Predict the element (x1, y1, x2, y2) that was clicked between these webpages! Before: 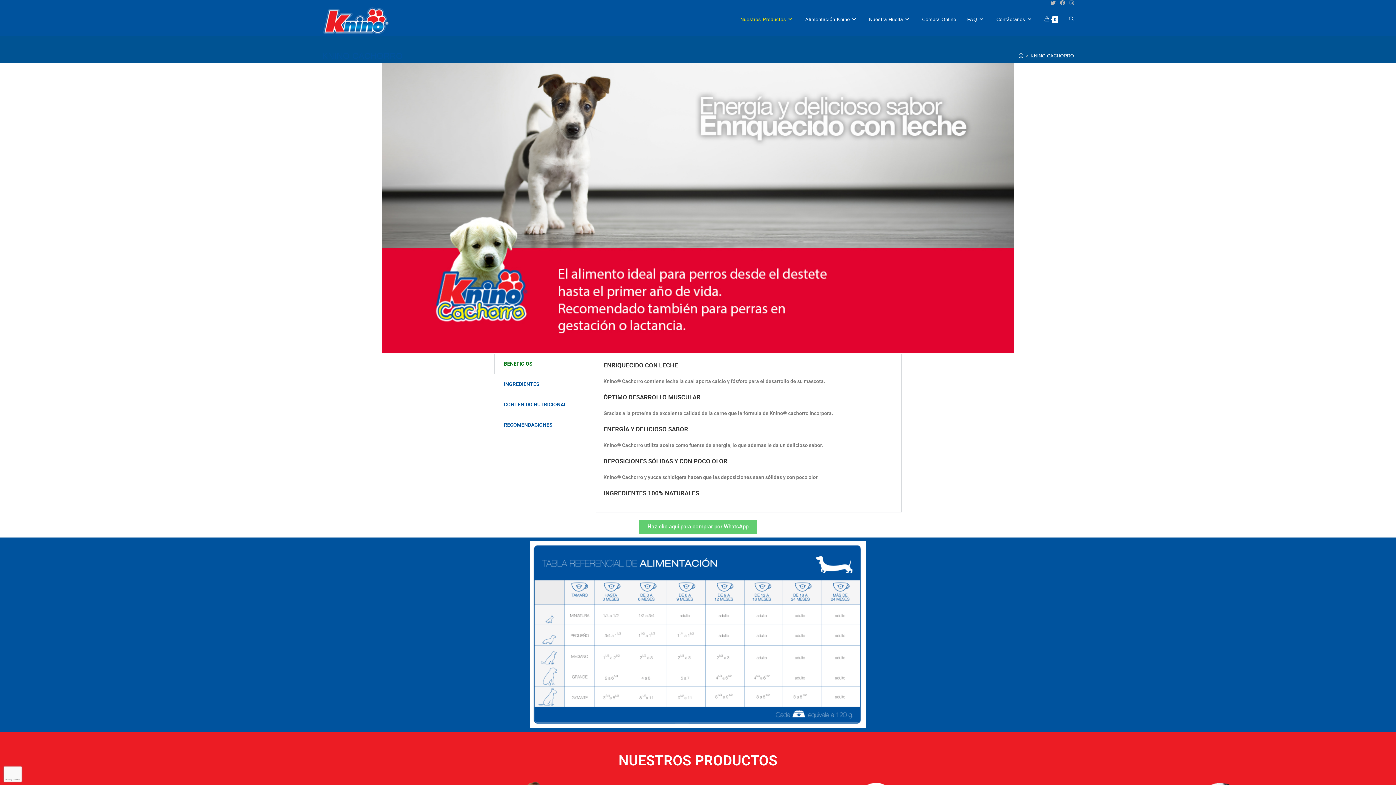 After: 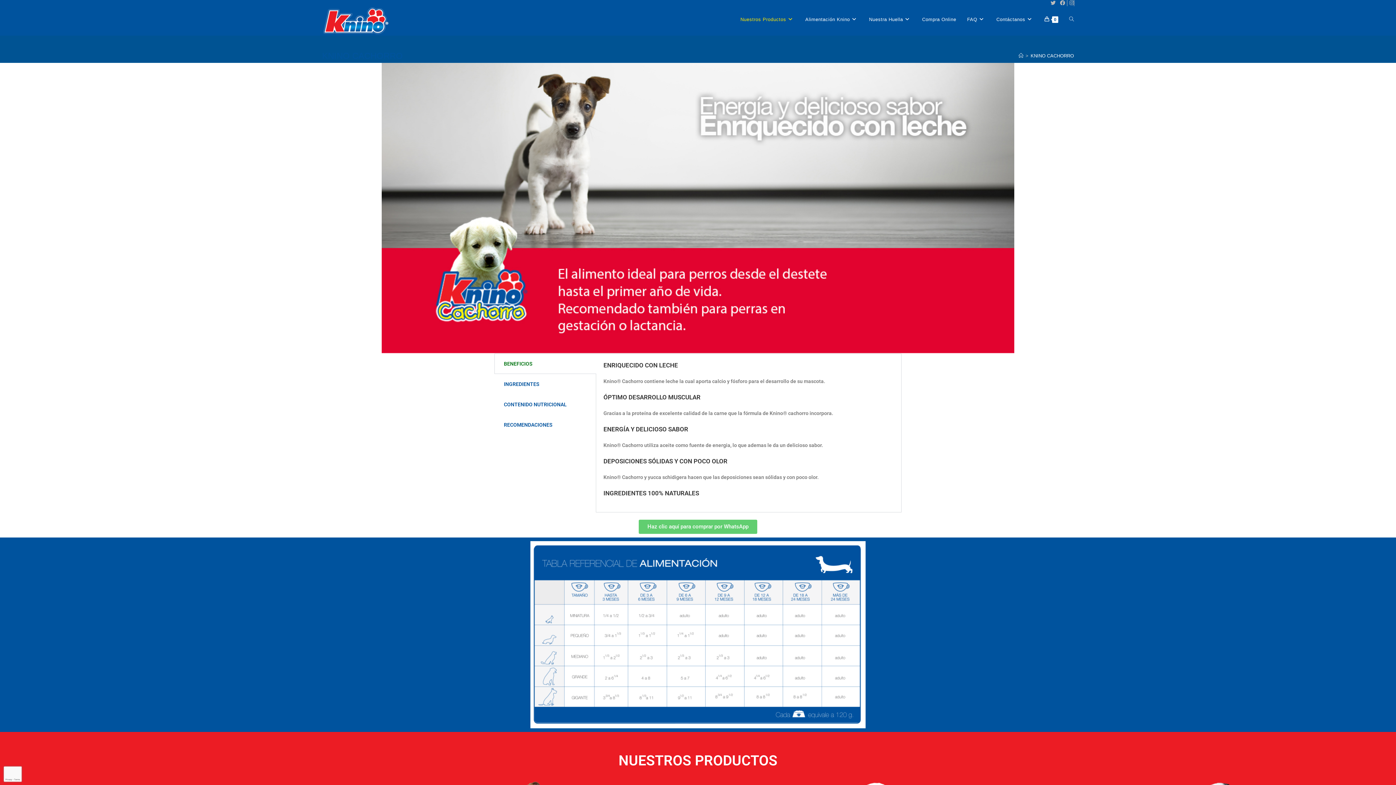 Action: bbox: (1067, 0, 1074, 6) label: Instagram (se abre en una nueva pestaña)